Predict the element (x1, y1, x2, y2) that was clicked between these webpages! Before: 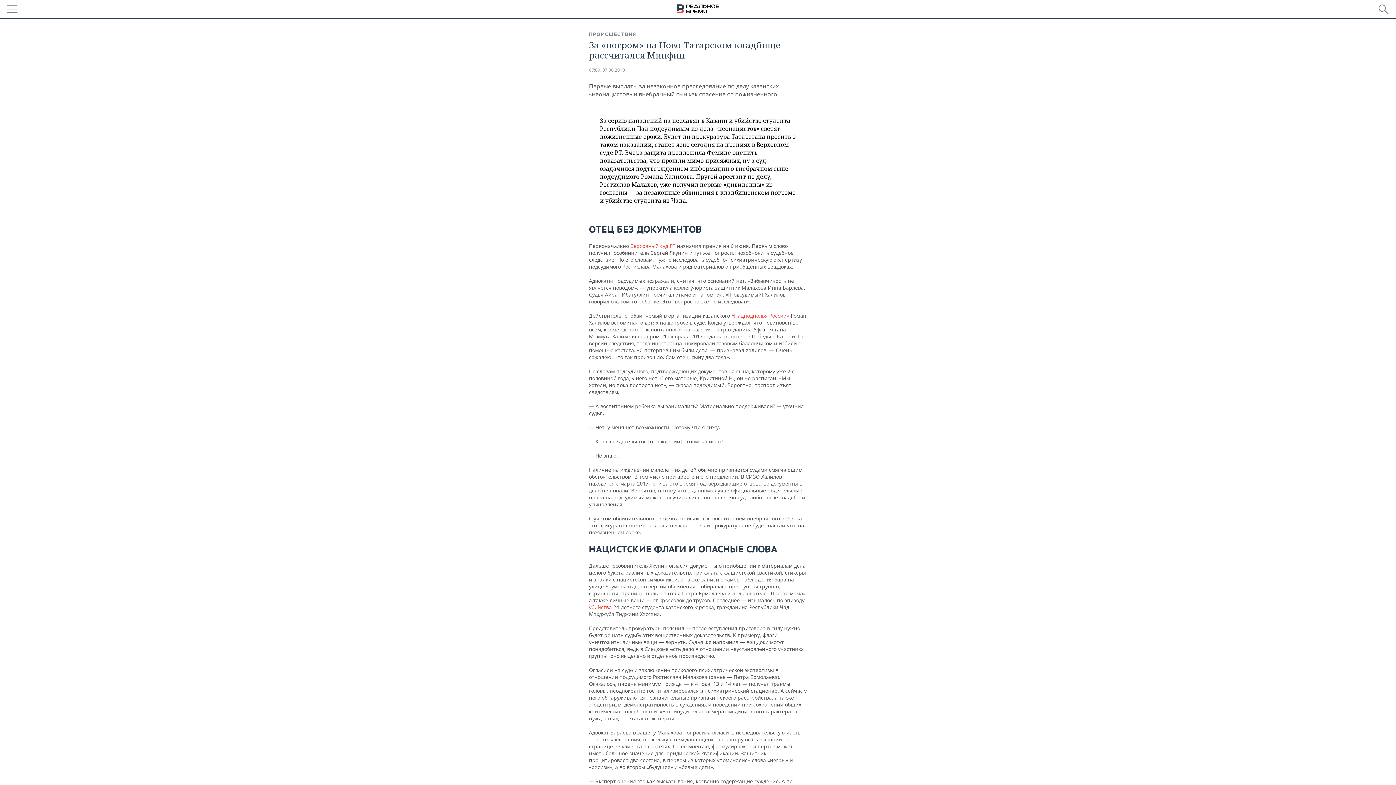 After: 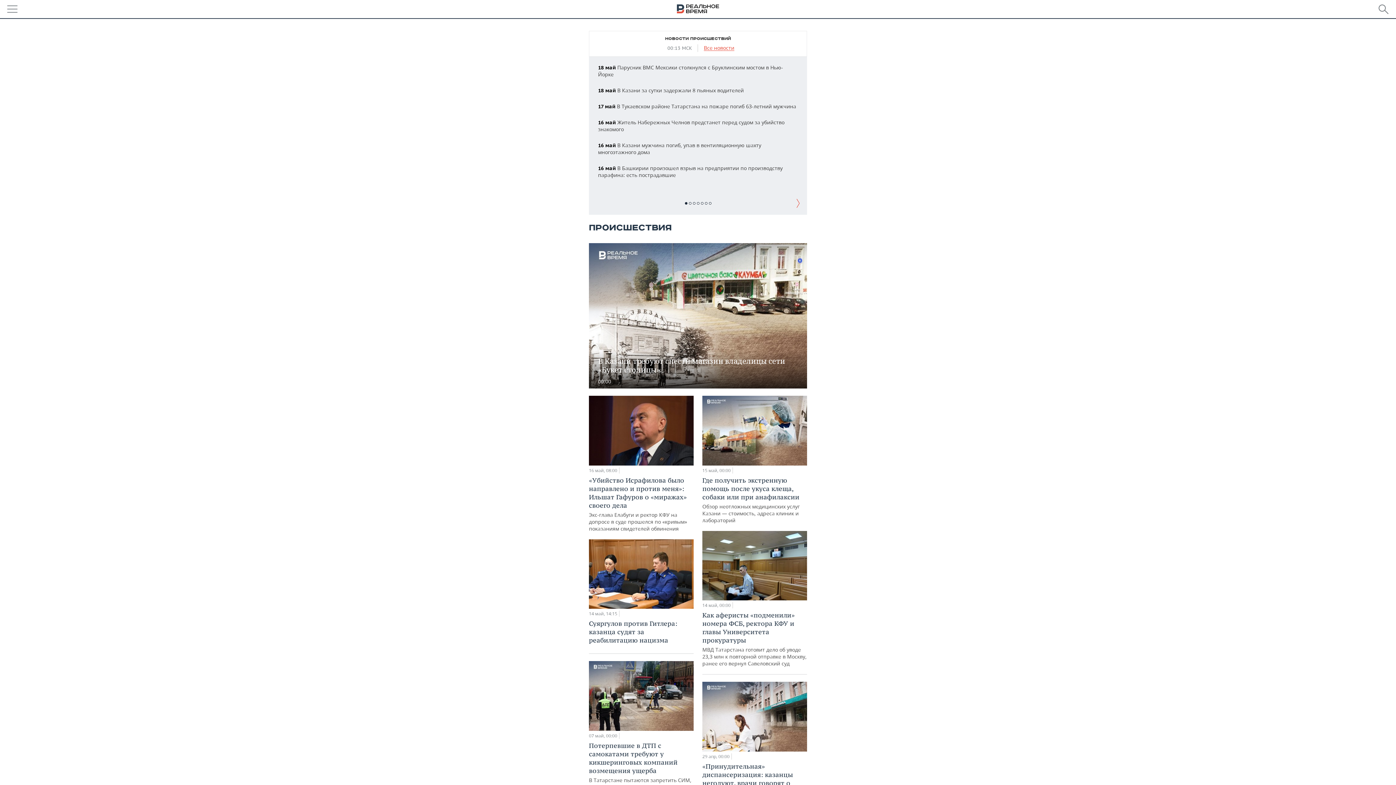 Action: bbox: (589, 30, 636, 37) label: ПРОИСШЕСТВИЯ